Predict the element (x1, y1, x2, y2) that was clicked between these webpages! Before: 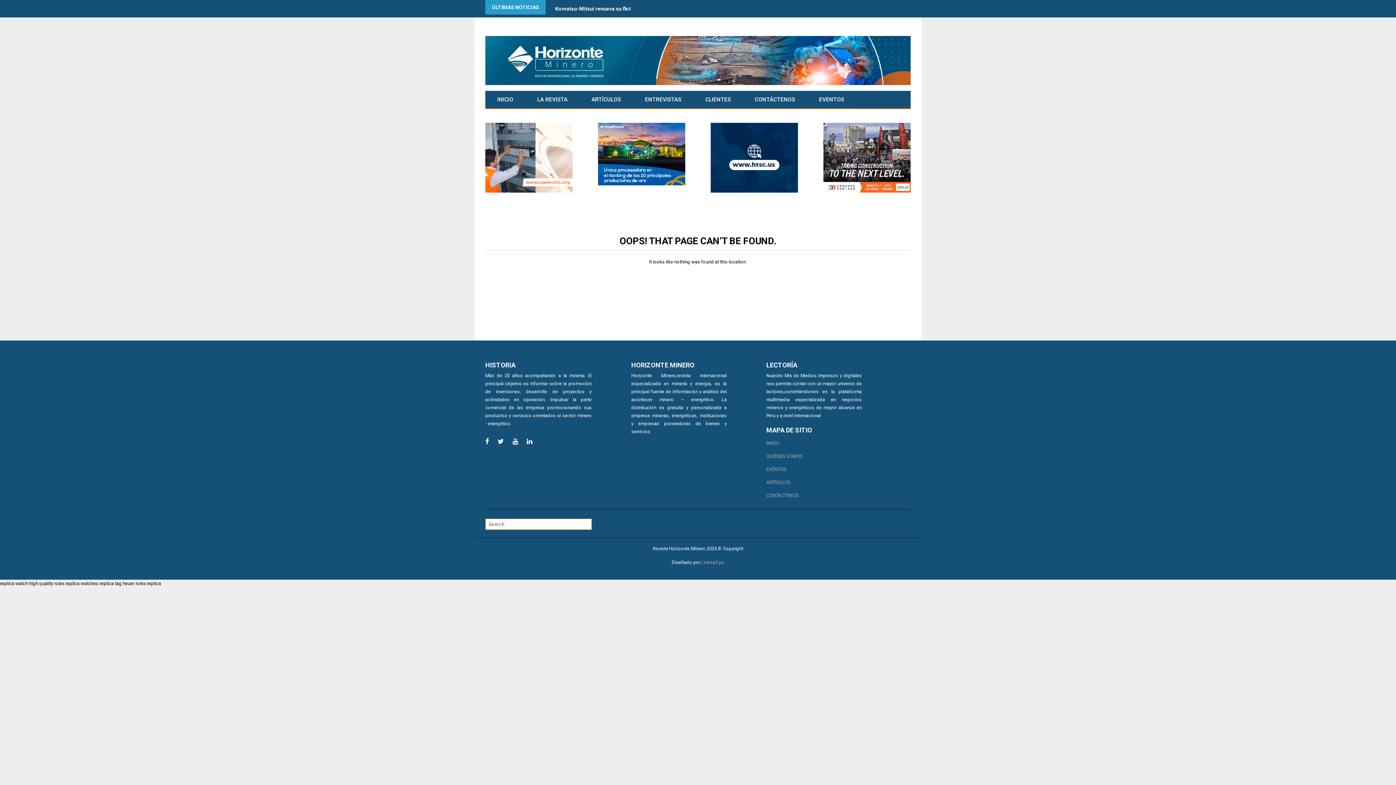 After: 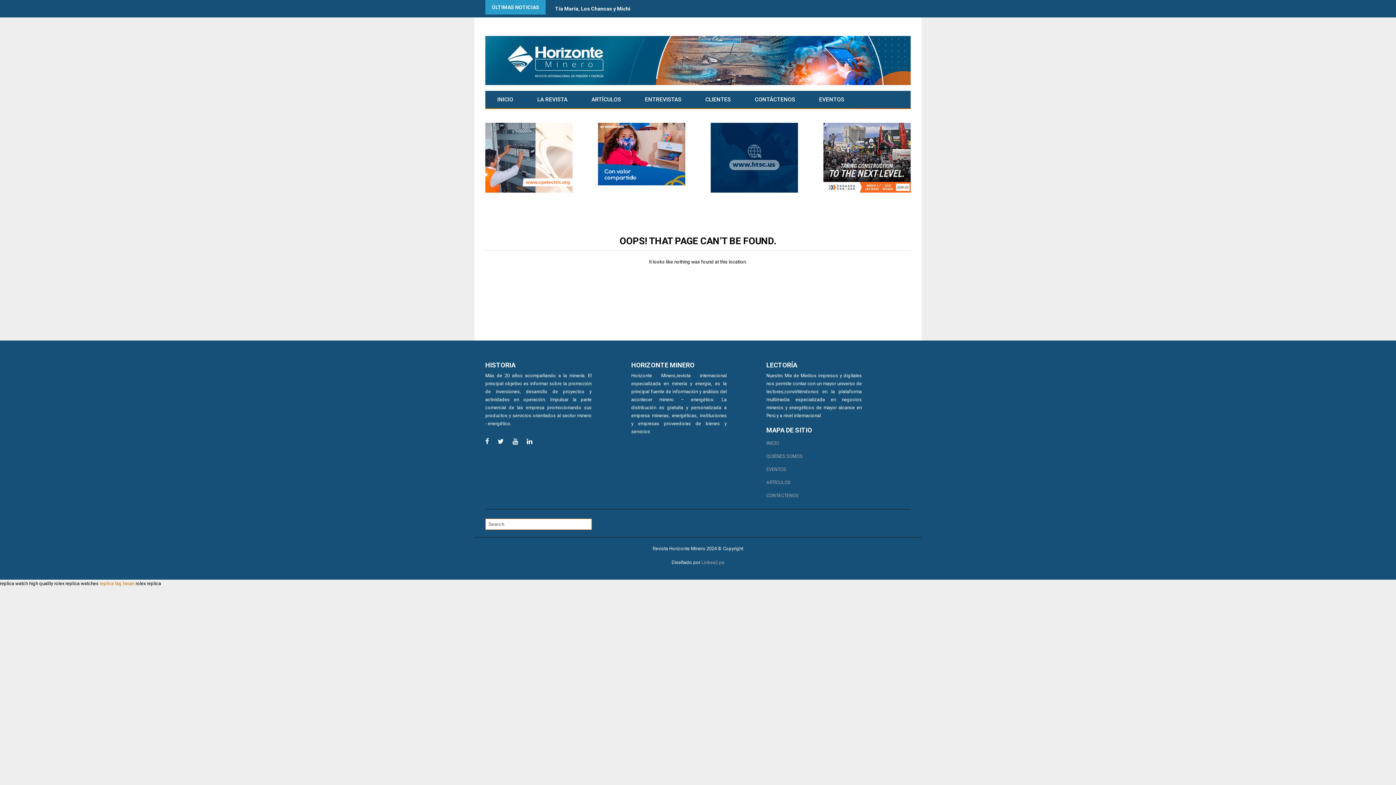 Action: label: replica tag heuer bbox: (99, 581, 134, 586)